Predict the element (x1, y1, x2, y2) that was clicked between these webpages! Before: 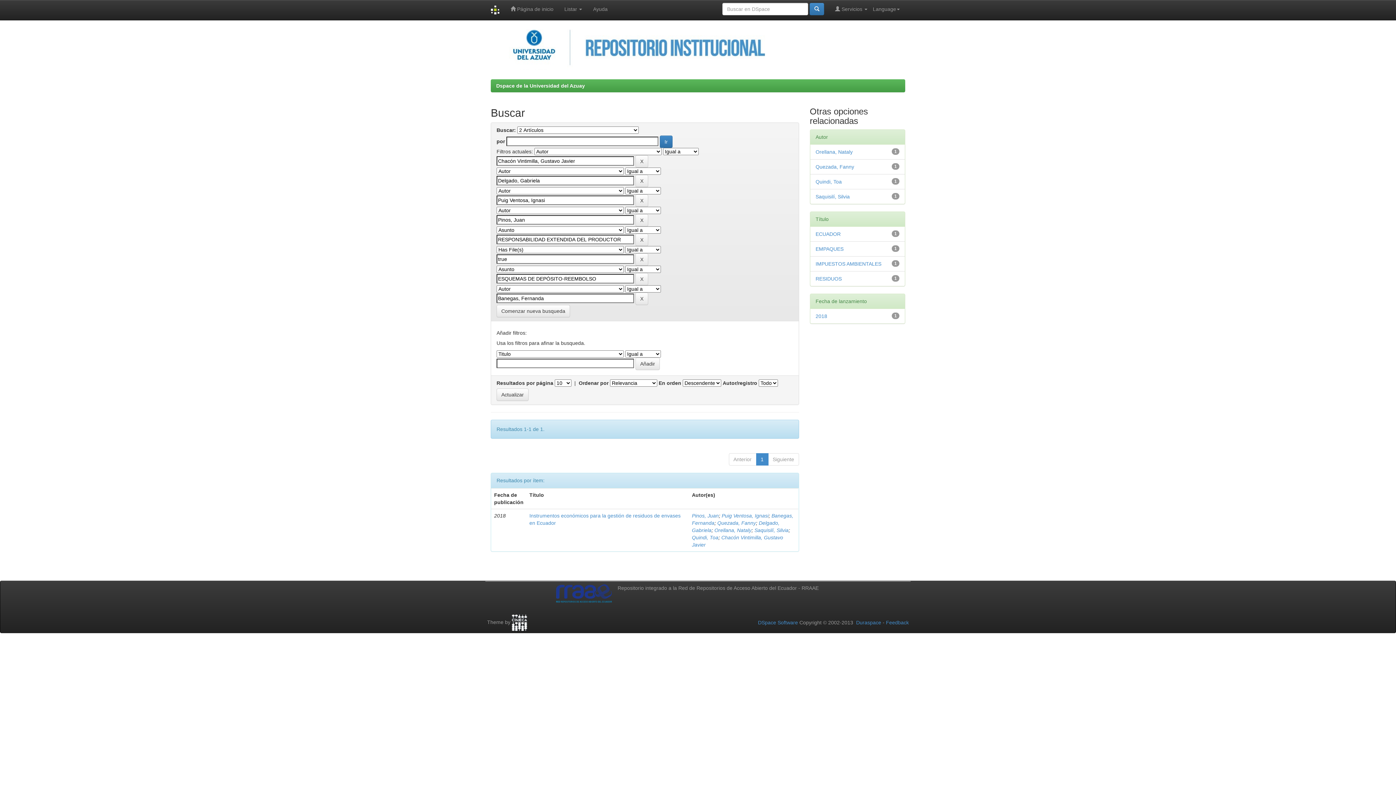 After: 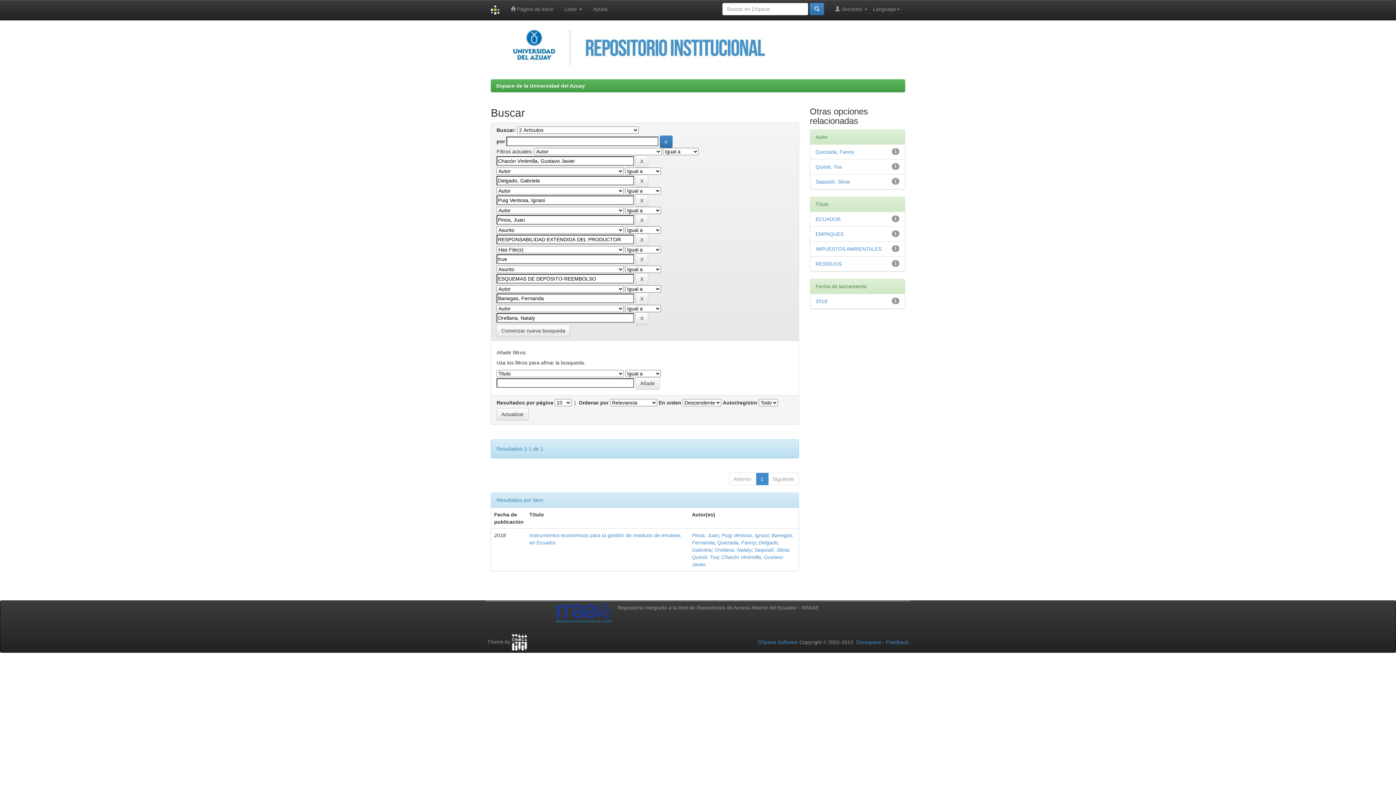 Action: bbox: (815, 149, 852, 154) label: Orellana, Nataly